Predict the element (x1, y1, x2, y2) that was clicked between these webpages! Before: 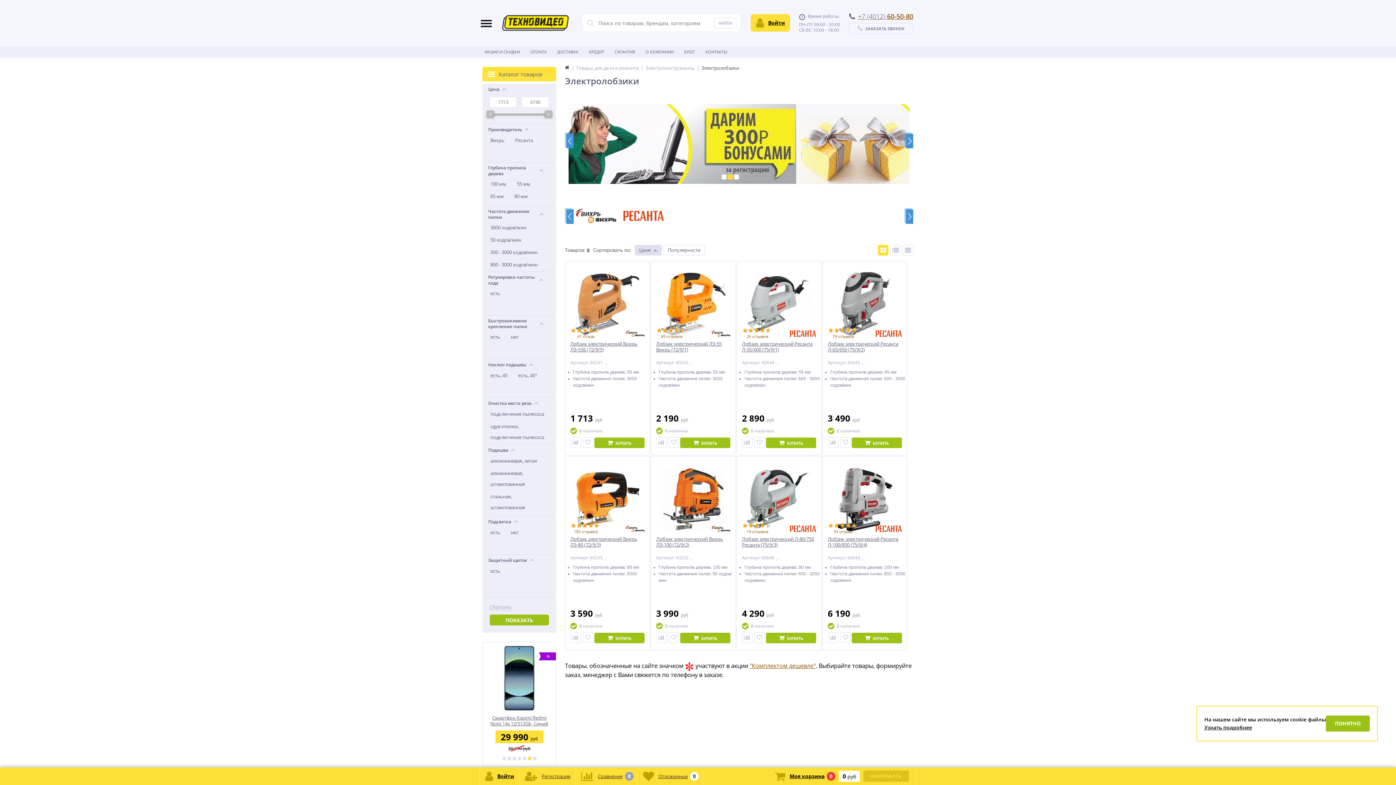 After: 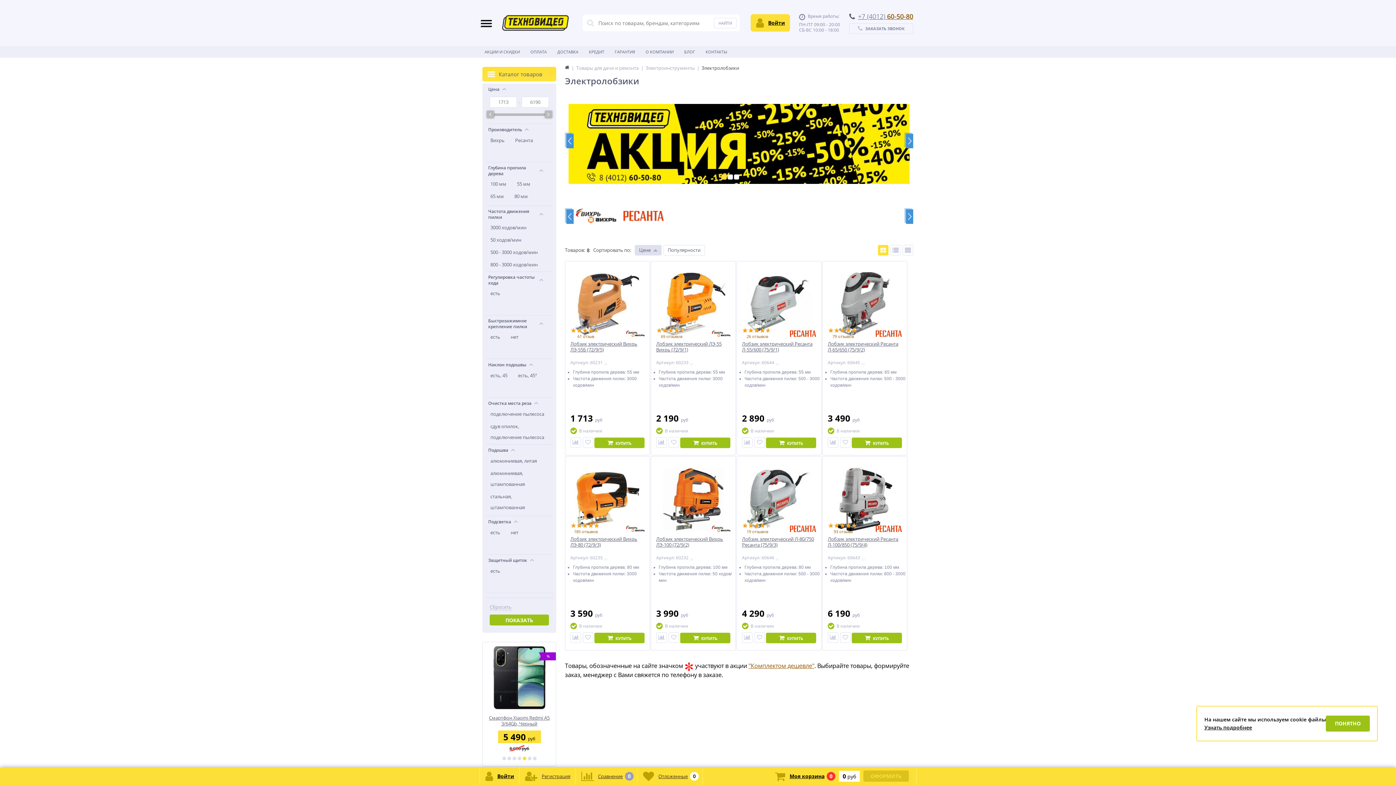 Action: bbox: (502, 757, 506, 760)